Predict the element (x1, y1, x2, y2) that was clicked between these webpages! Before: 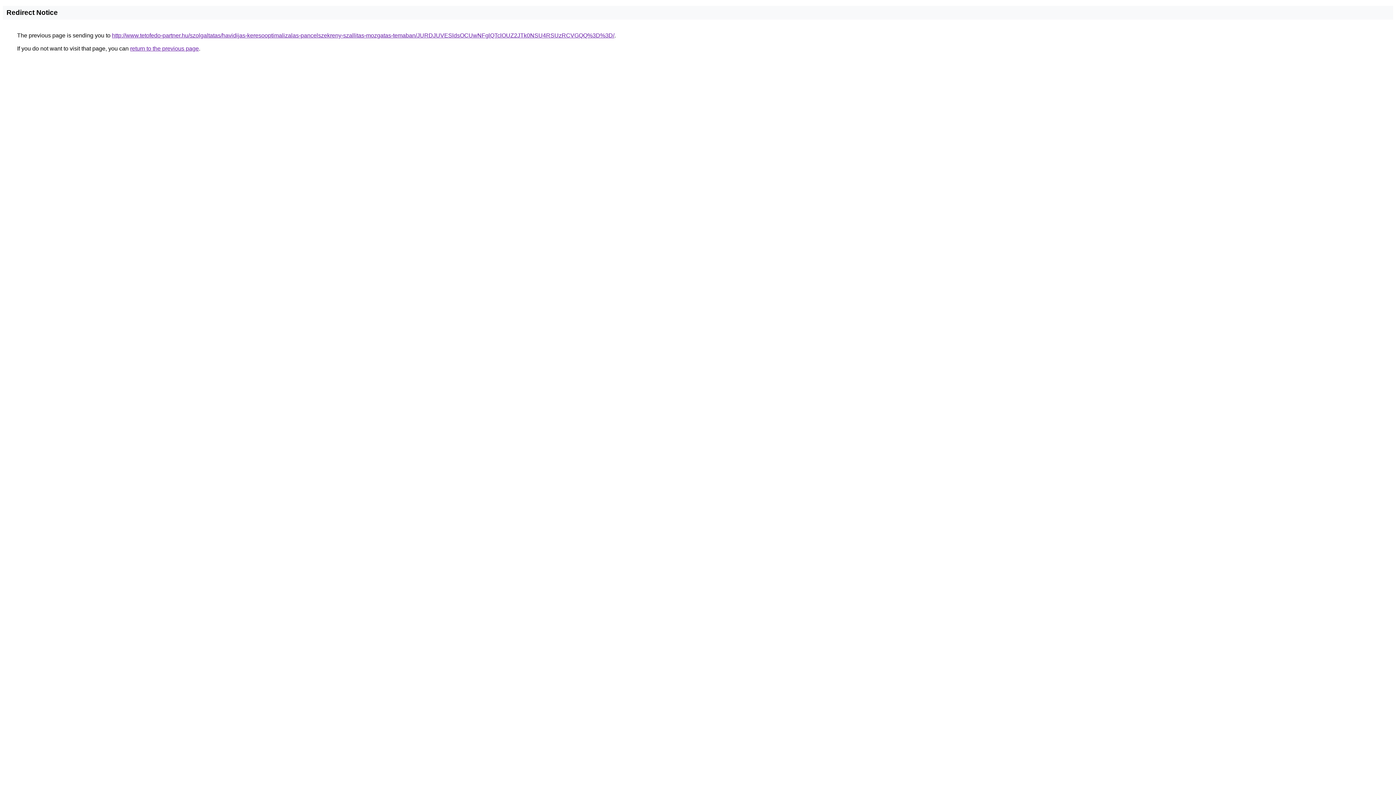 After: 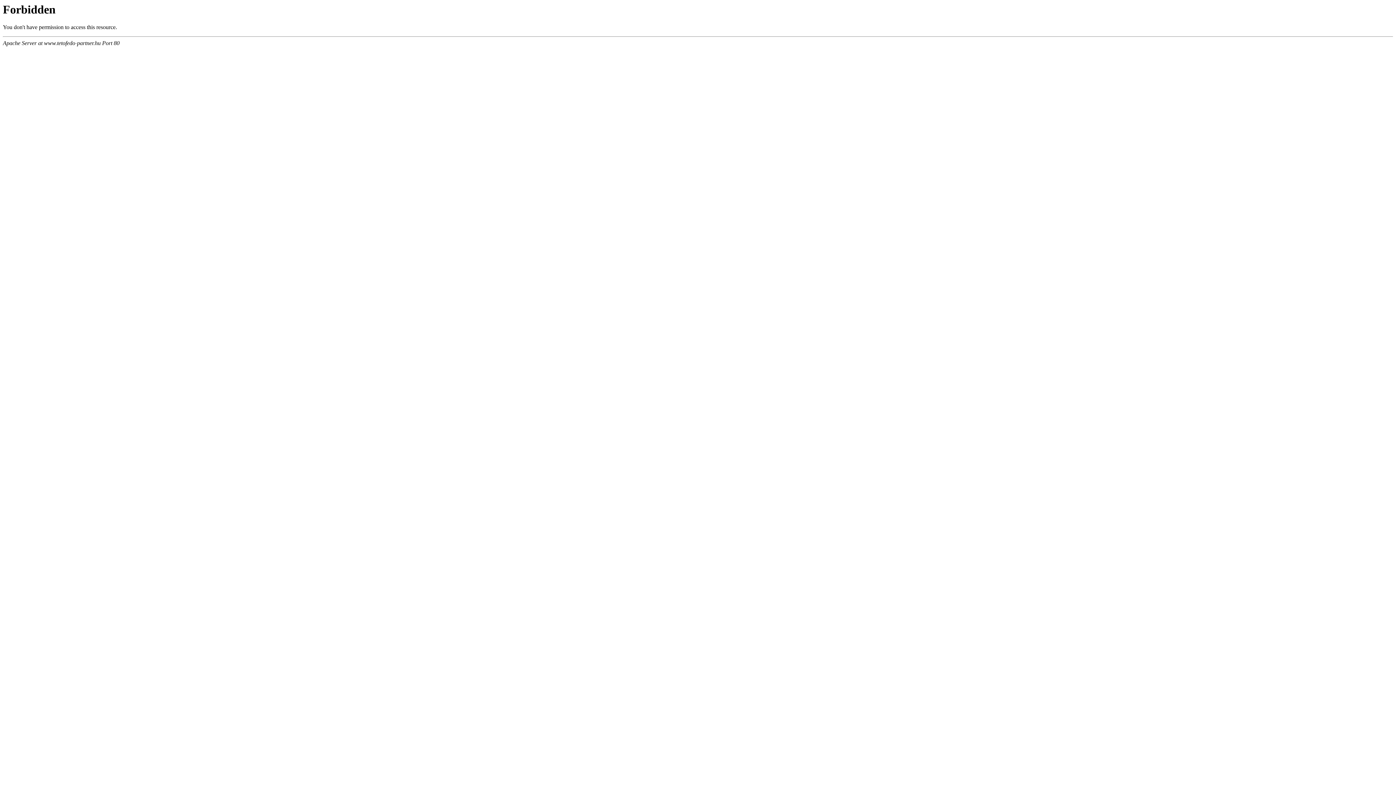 Action: label: http://www.tetofedo-partner.hu/szolgaltatas/havidijas-keresooptimalizalas-pancelszekreny-szallitas-mozgatas-temaban/JURDJUVESldsOCUwNFglQTclOUZ2JTk0NSU4RSUzRCVGQQ%3D%3D/ bbox: (112, 32, 614, 38)